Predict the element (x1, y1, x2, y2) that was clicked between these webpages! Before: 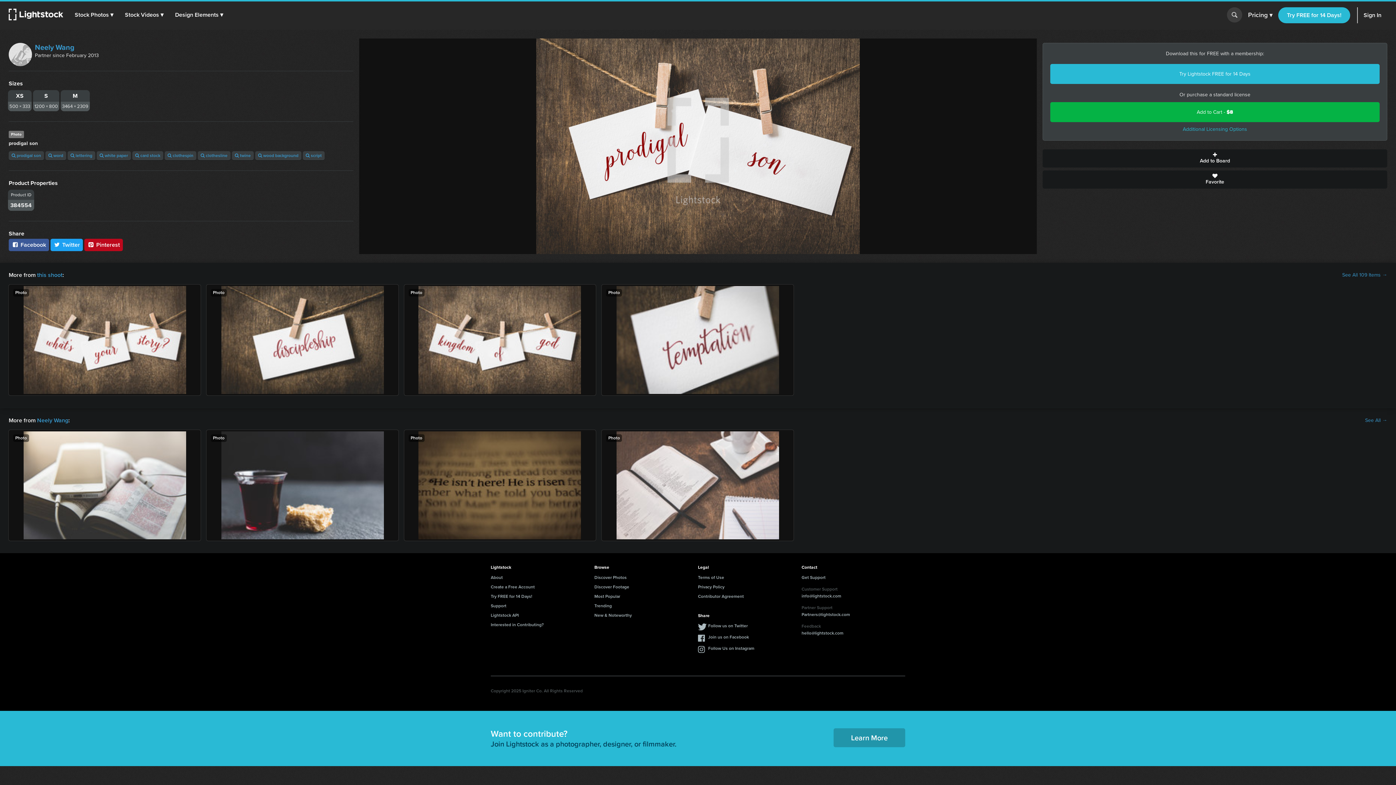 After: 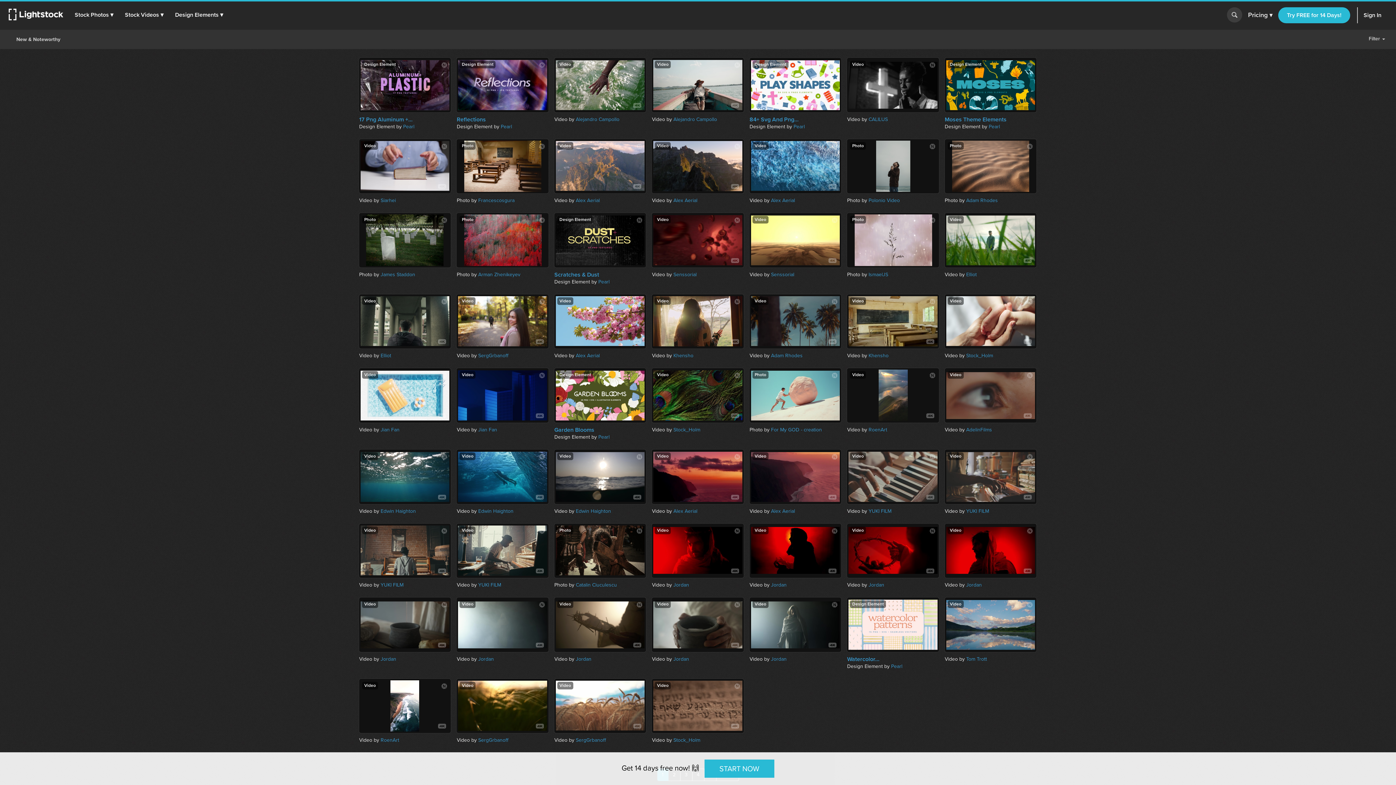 Action: label: New & Noteworthy bbox: (594, 612, 632, 619)